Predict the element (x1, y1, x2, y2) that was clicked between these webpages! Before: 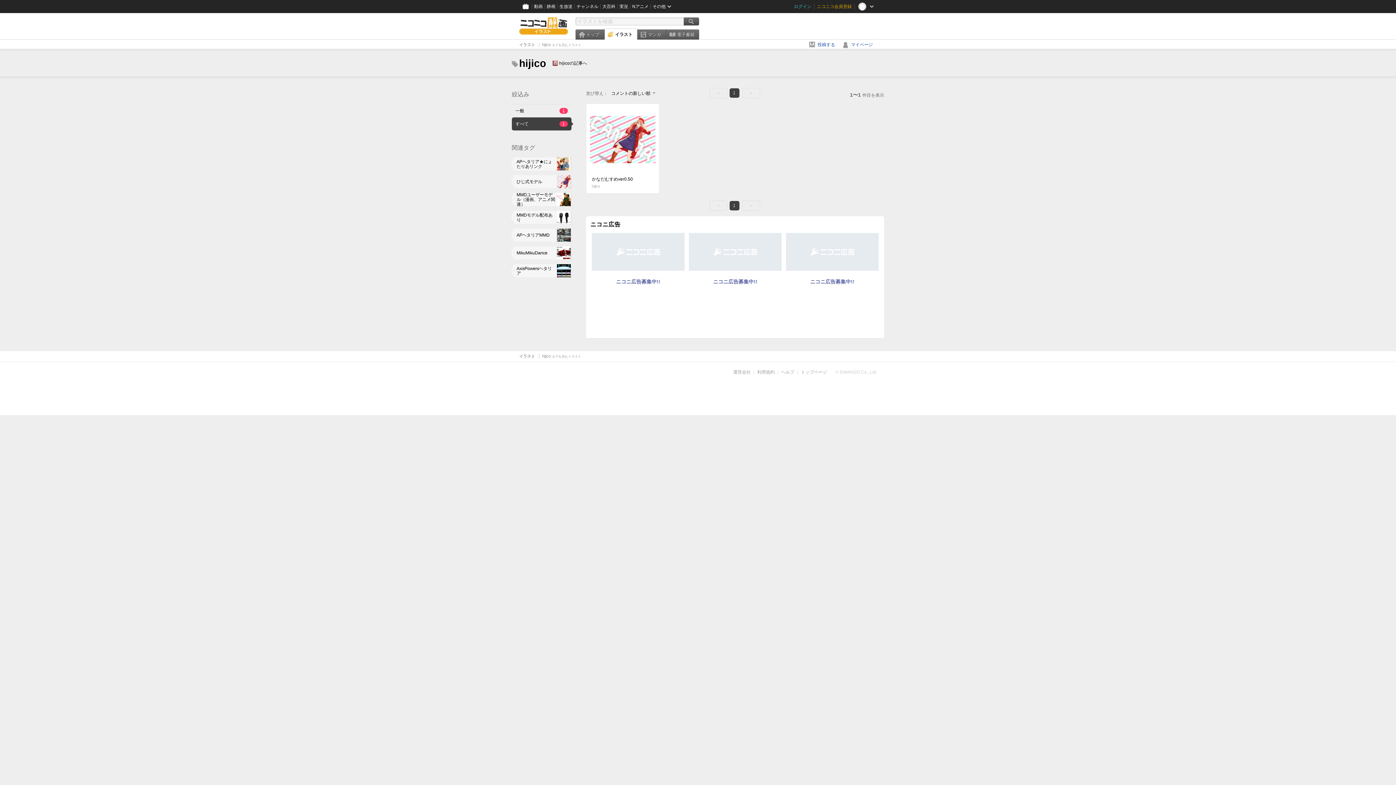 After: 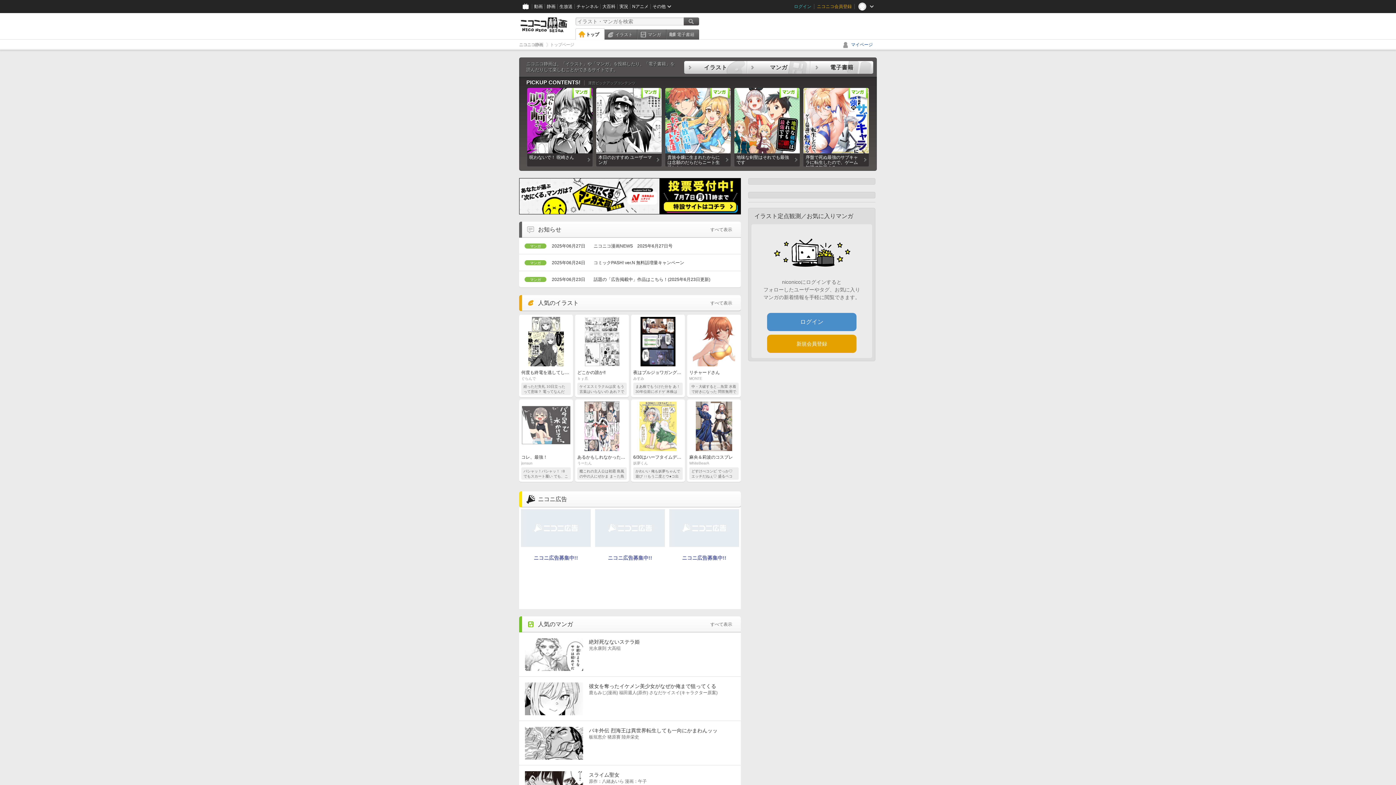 Action: bbox: (801, 369, 827, 374) label: トップページ